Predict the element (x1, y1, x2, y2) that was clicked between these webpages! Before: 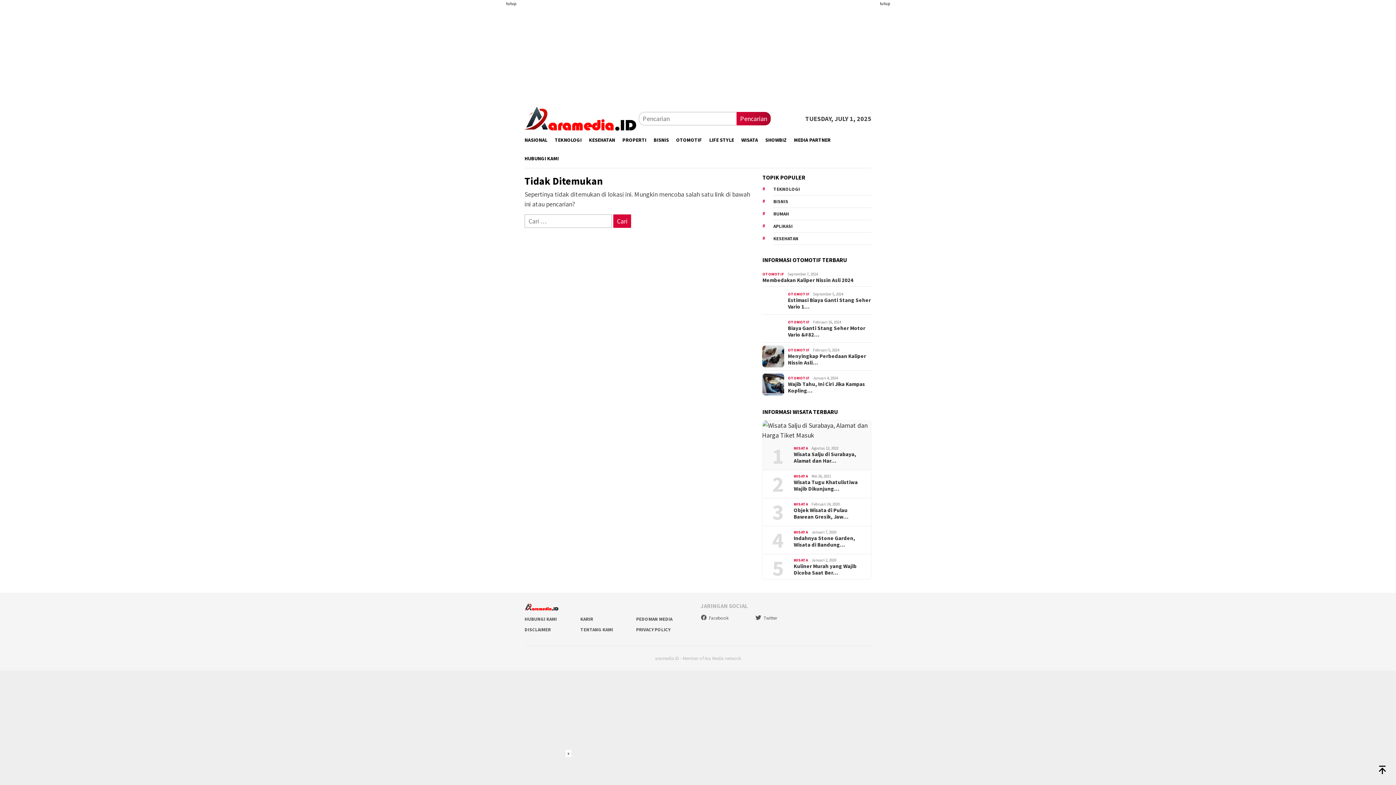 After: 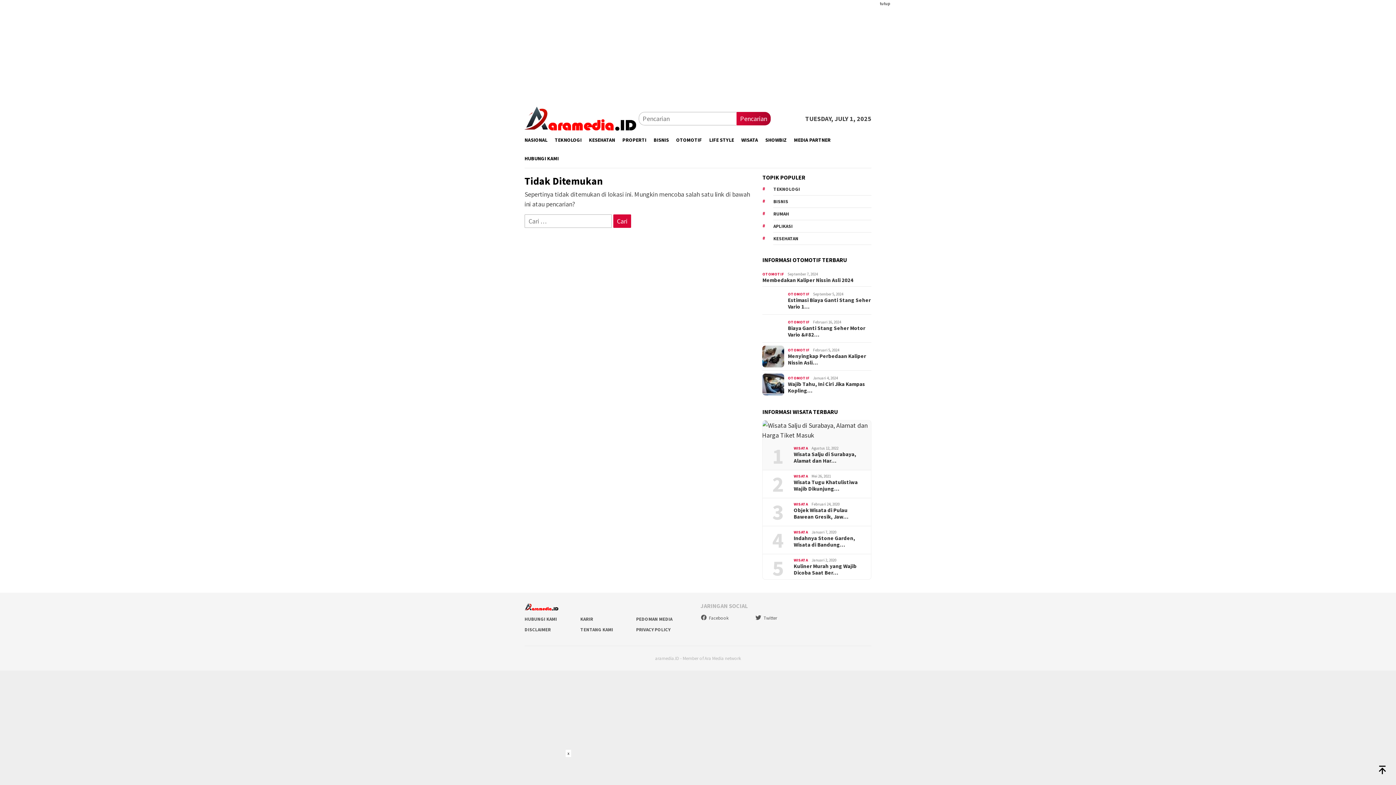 Action: label: tutup bbox: (504, 0, 518, 7)